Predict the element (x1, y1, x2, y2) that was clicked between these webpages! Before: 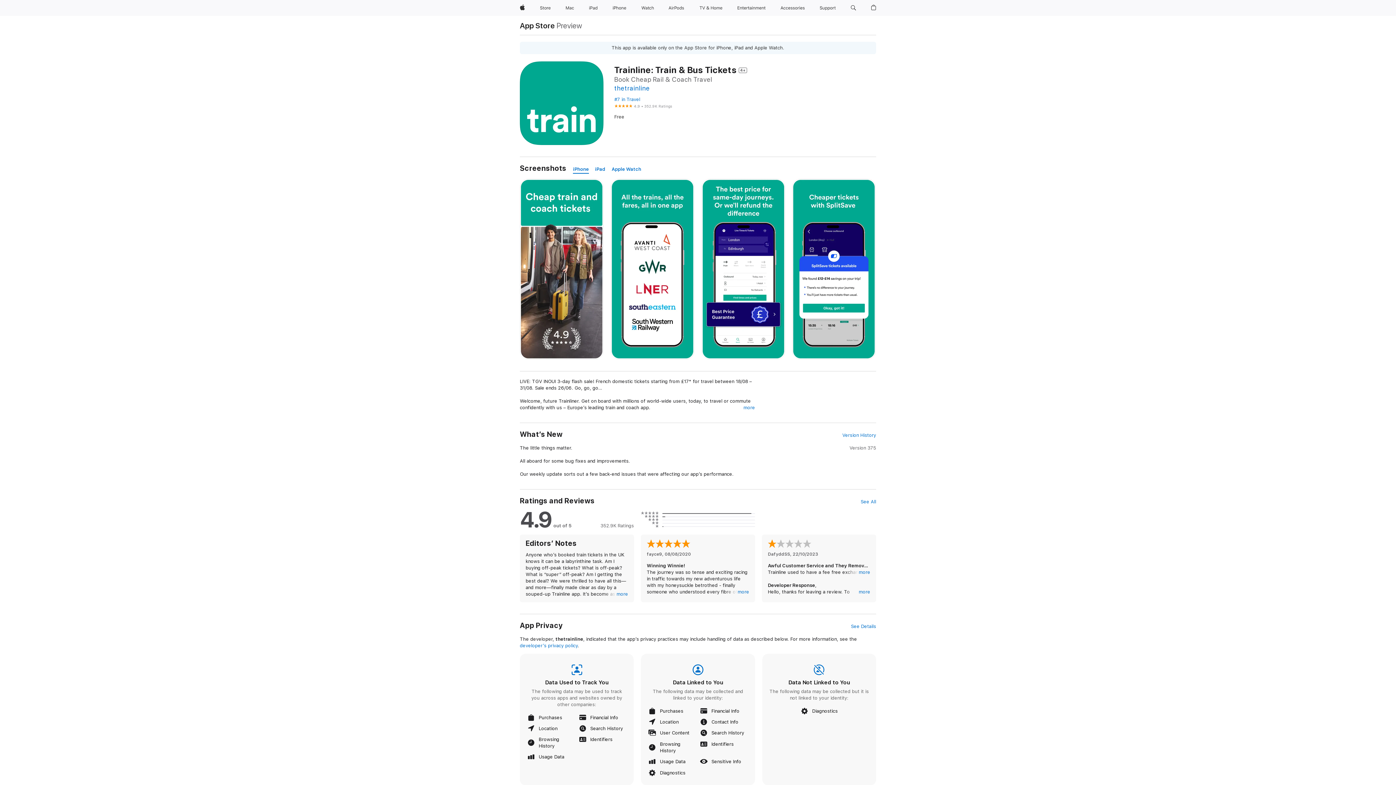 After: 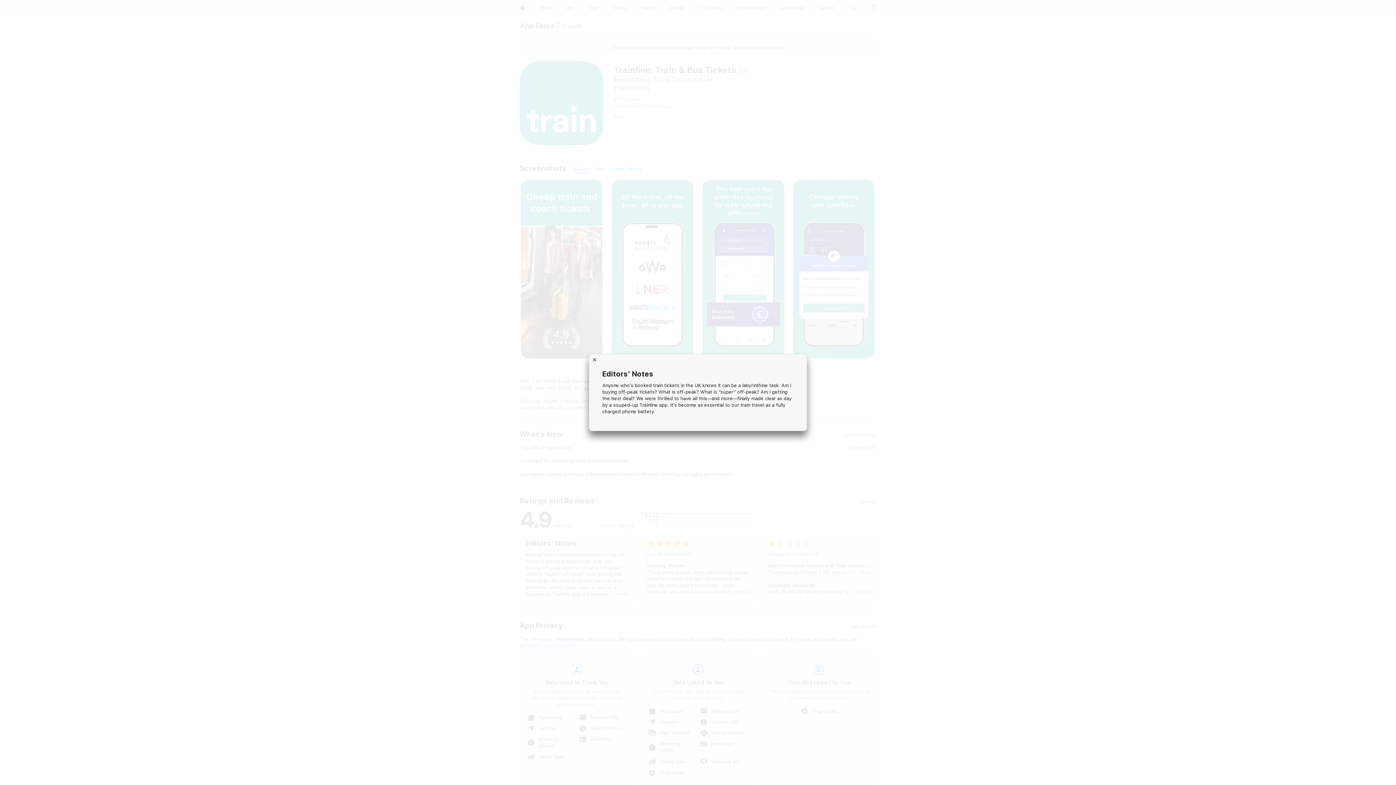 Action: label: more bbox: (616, 591, 628, 597)